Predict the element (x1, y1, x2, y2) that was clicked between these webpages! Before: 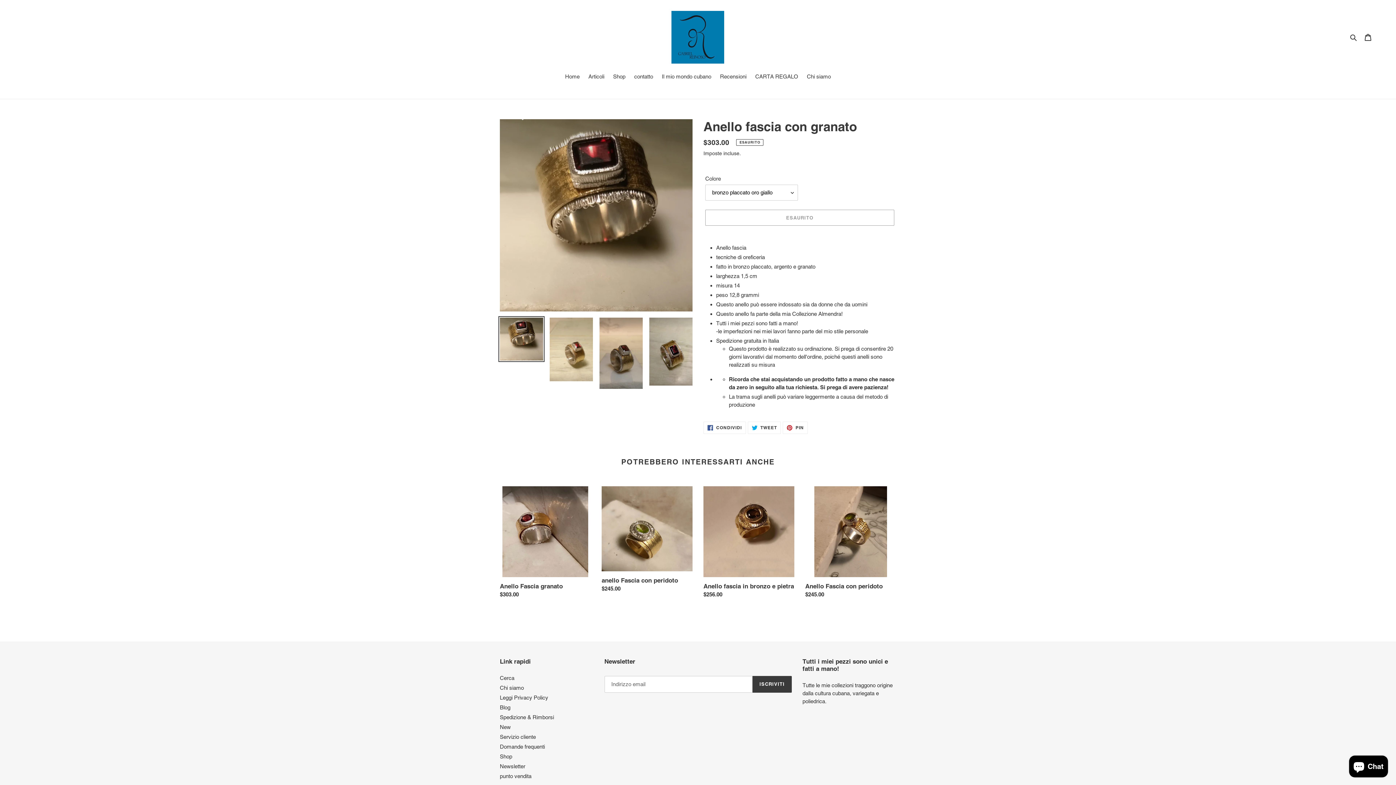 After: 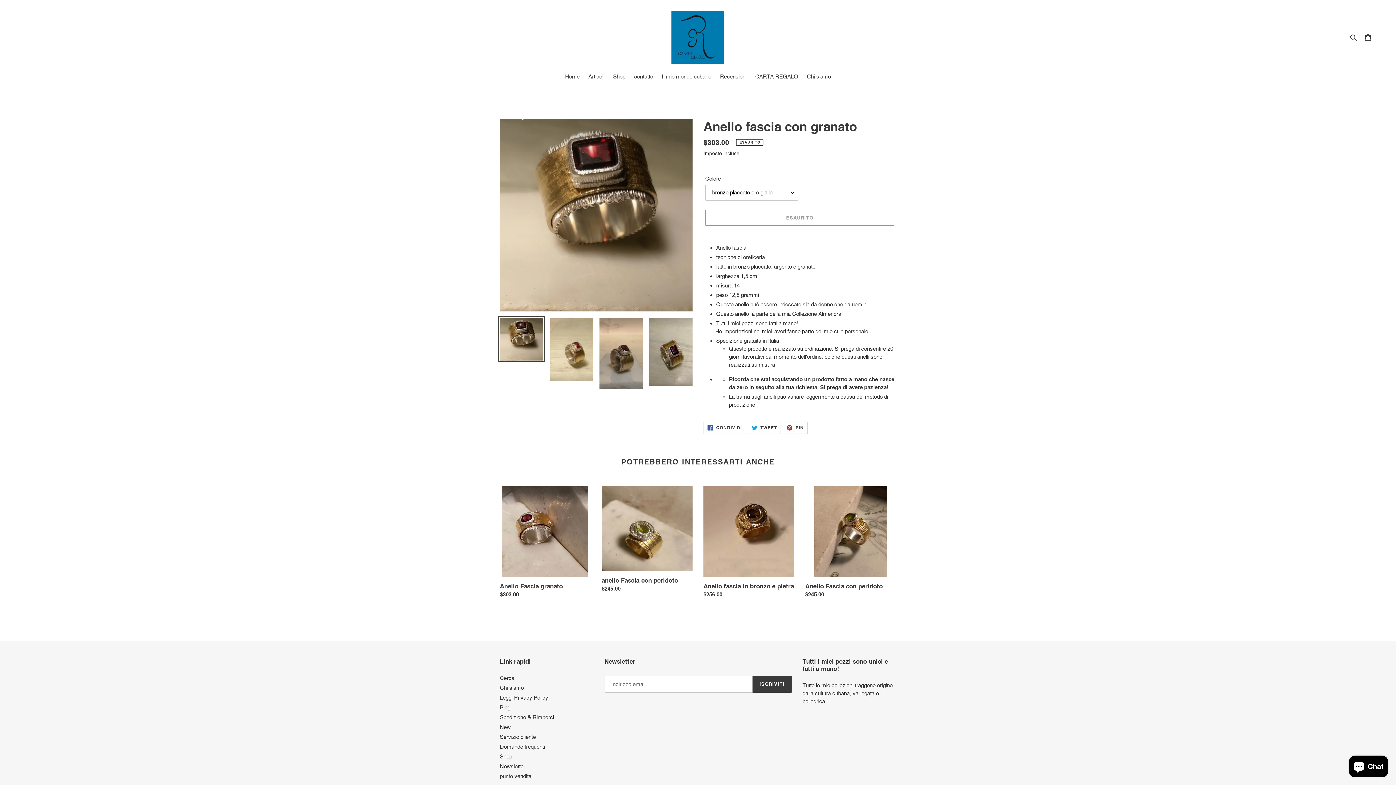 Action: label:  PIN
PINNA SU PINTEREST bbox: (783, 421, 808, 434)